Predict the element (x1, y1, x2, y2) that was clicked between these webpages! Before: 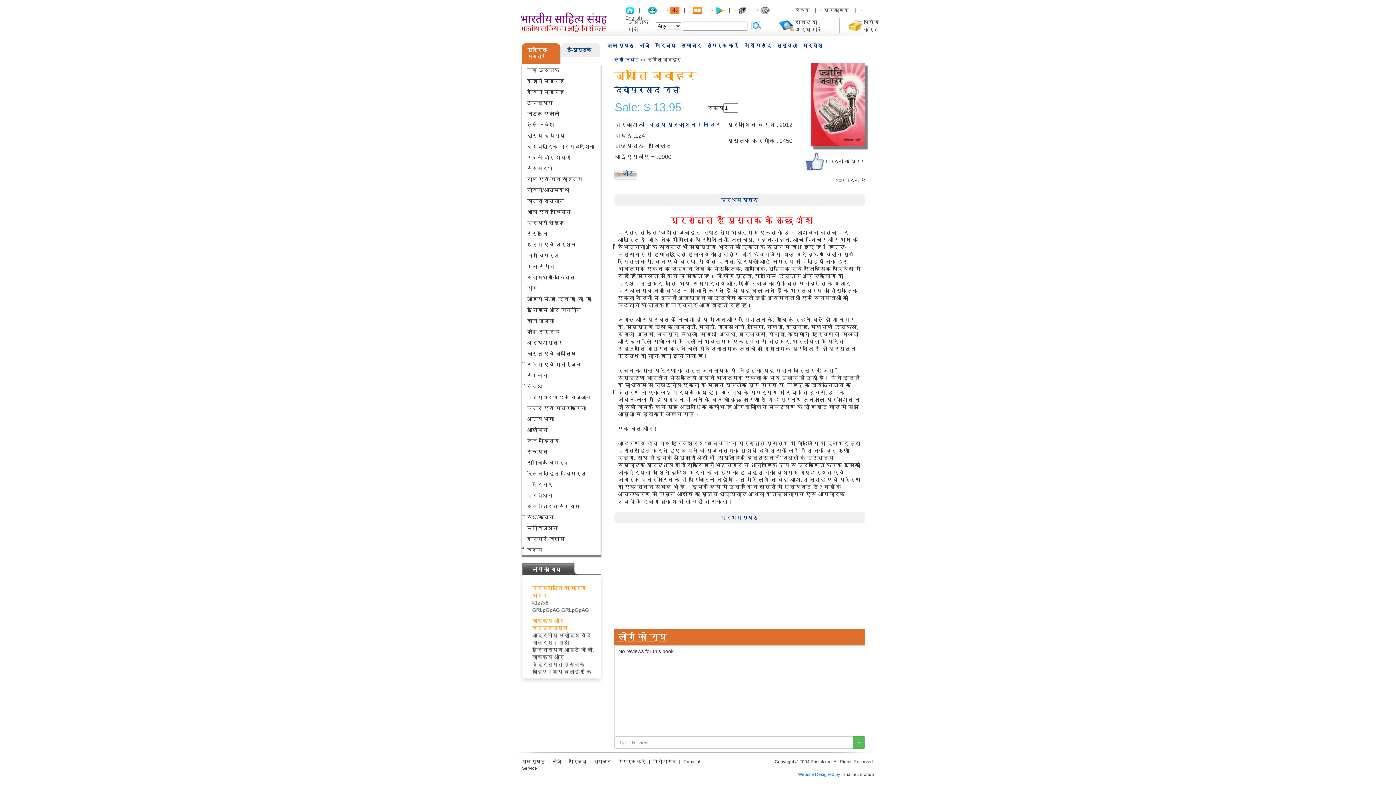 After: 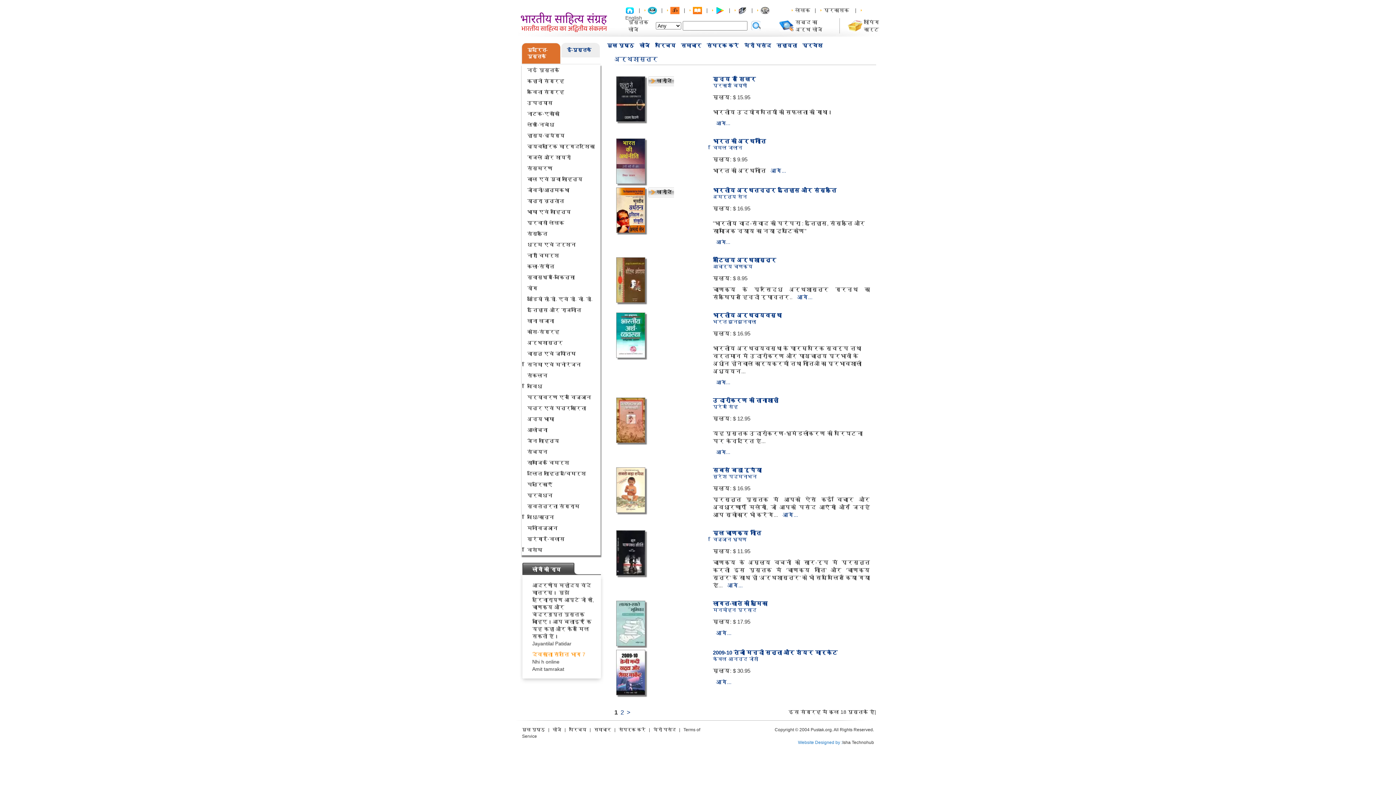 Action: label: अर्थशास्त्र bbox: (527, 340, 562, 345)